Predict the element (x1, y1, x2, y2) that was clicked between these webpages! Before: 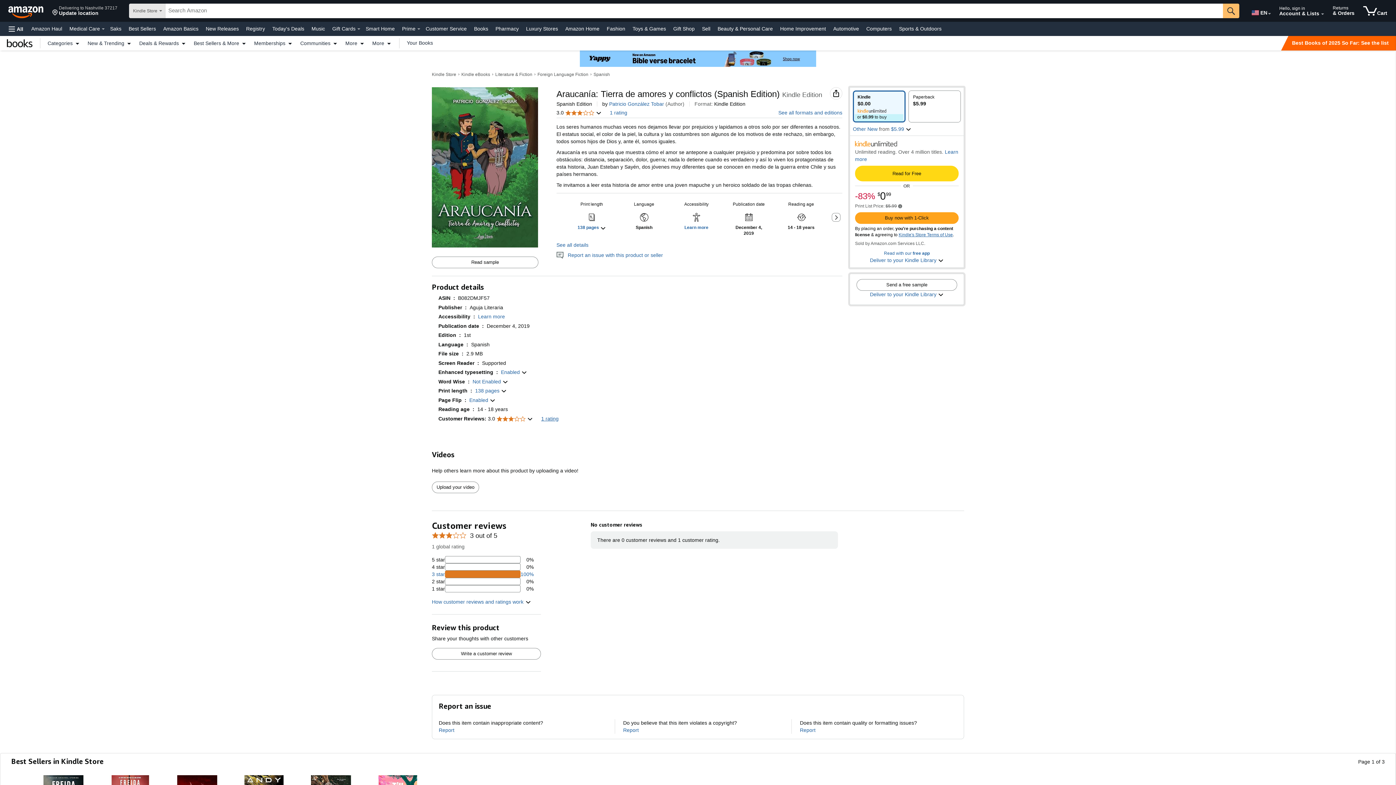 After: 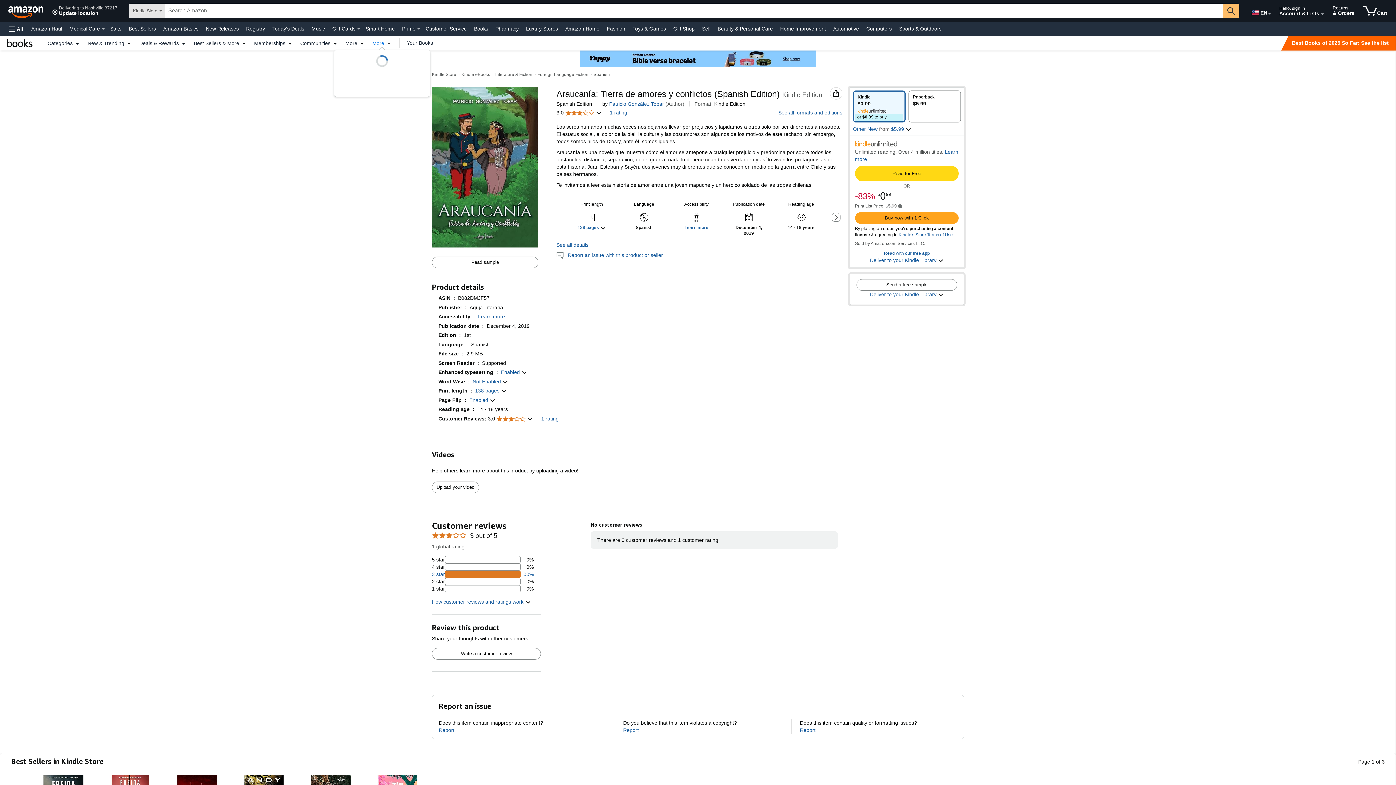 Action: label: More bbox: (368, 40, 395, 45)